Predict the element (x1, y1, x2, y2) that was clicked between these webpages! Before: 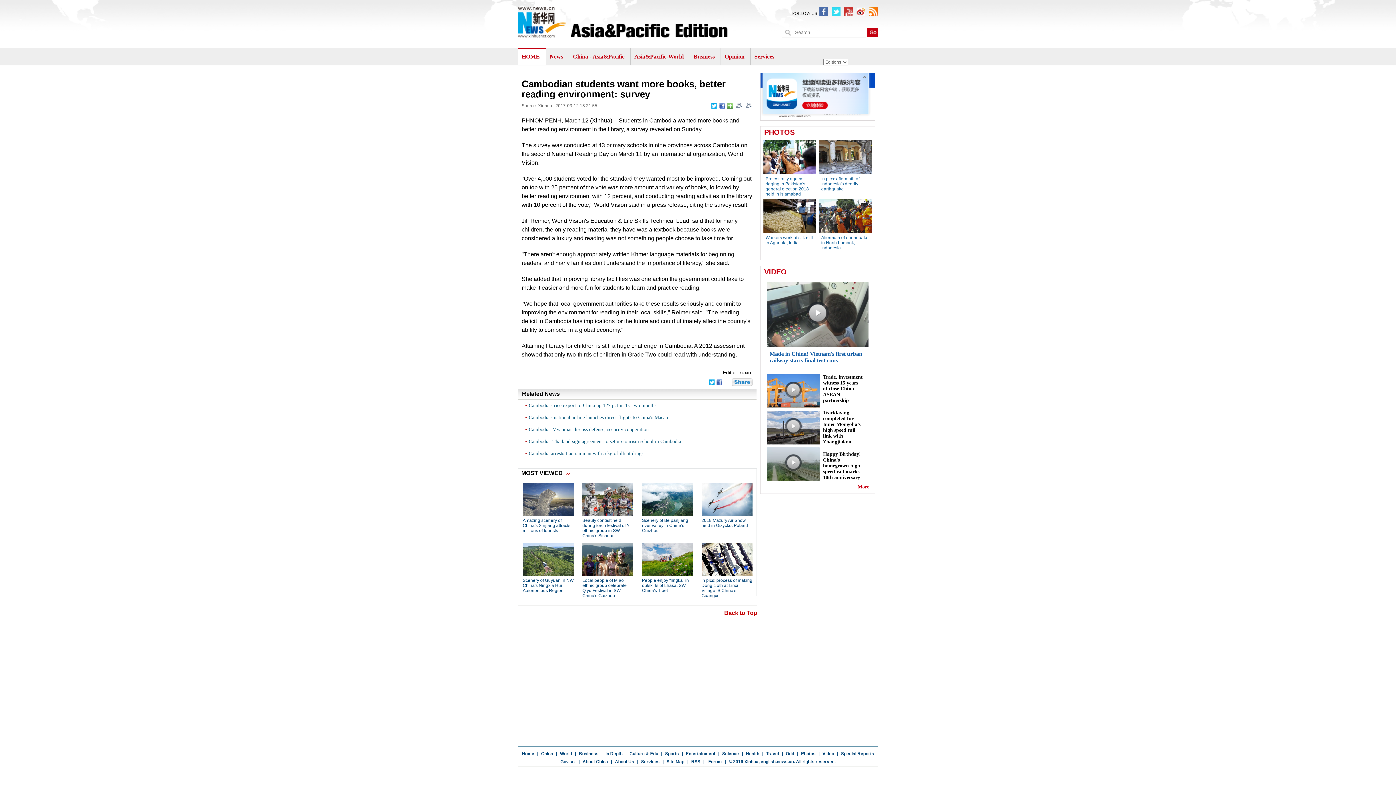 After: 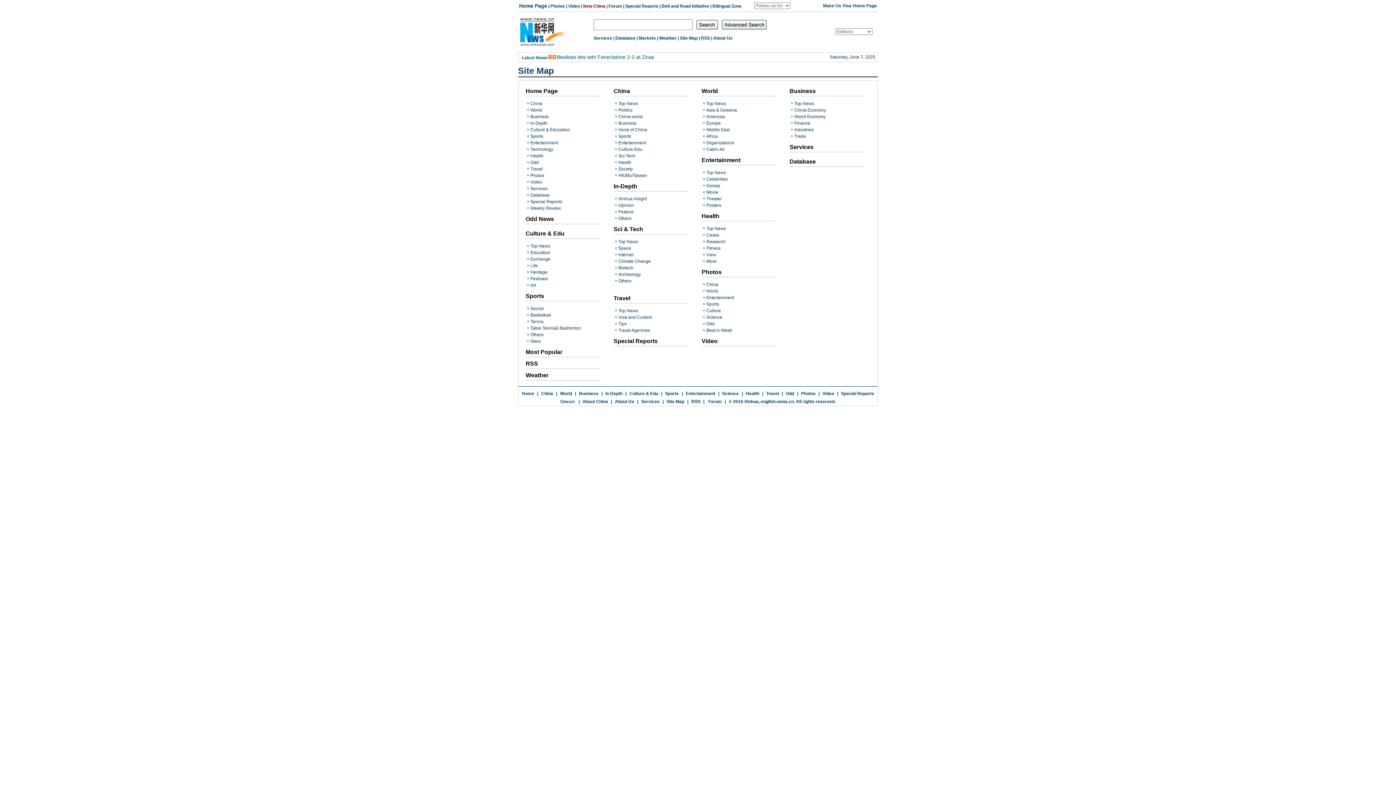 Action: bbox: (666, 759, 684, 764) label: Site Map